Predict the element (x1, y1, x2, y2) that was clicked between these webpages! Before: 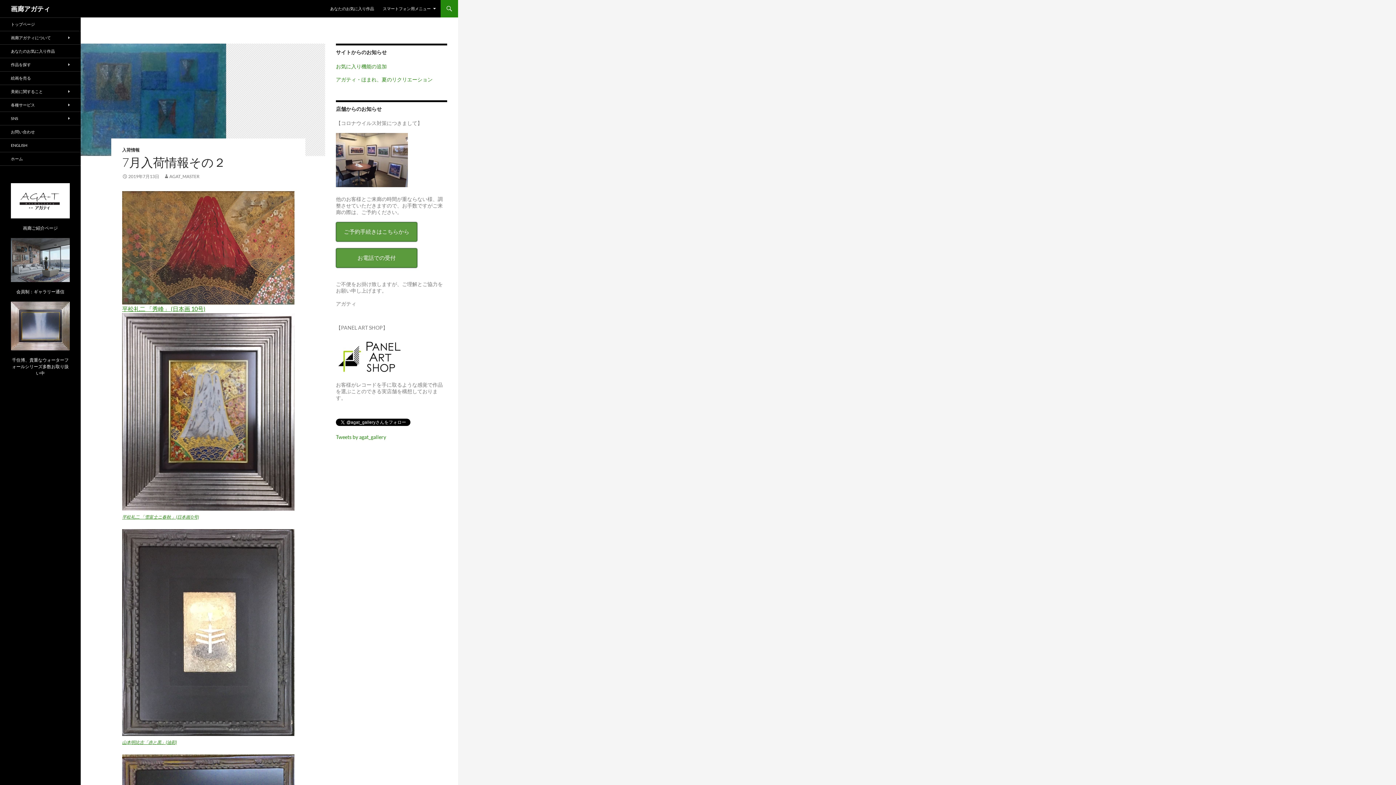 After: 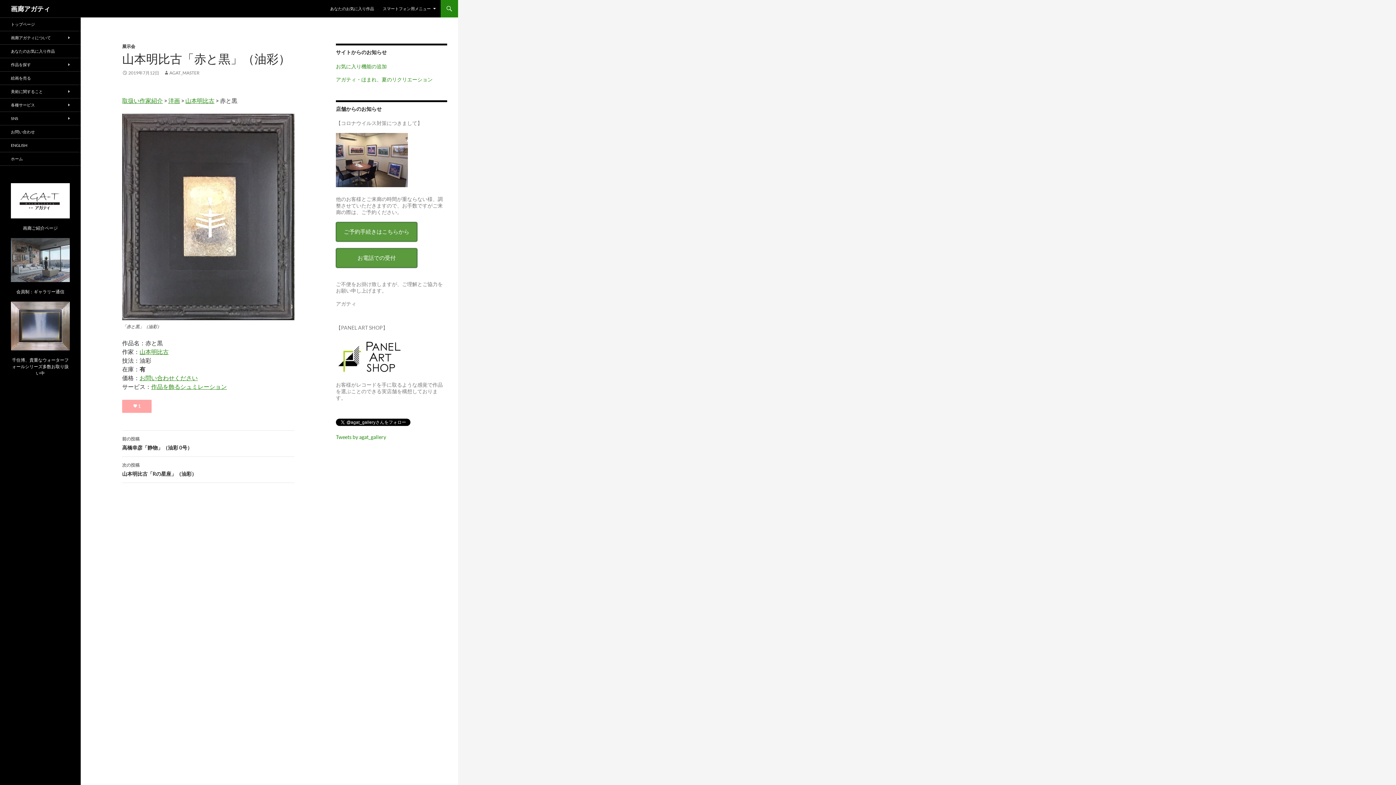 Action: label: 山本明比古「赤と黒」(油彩) bbox: (122, 739, 176, 745)